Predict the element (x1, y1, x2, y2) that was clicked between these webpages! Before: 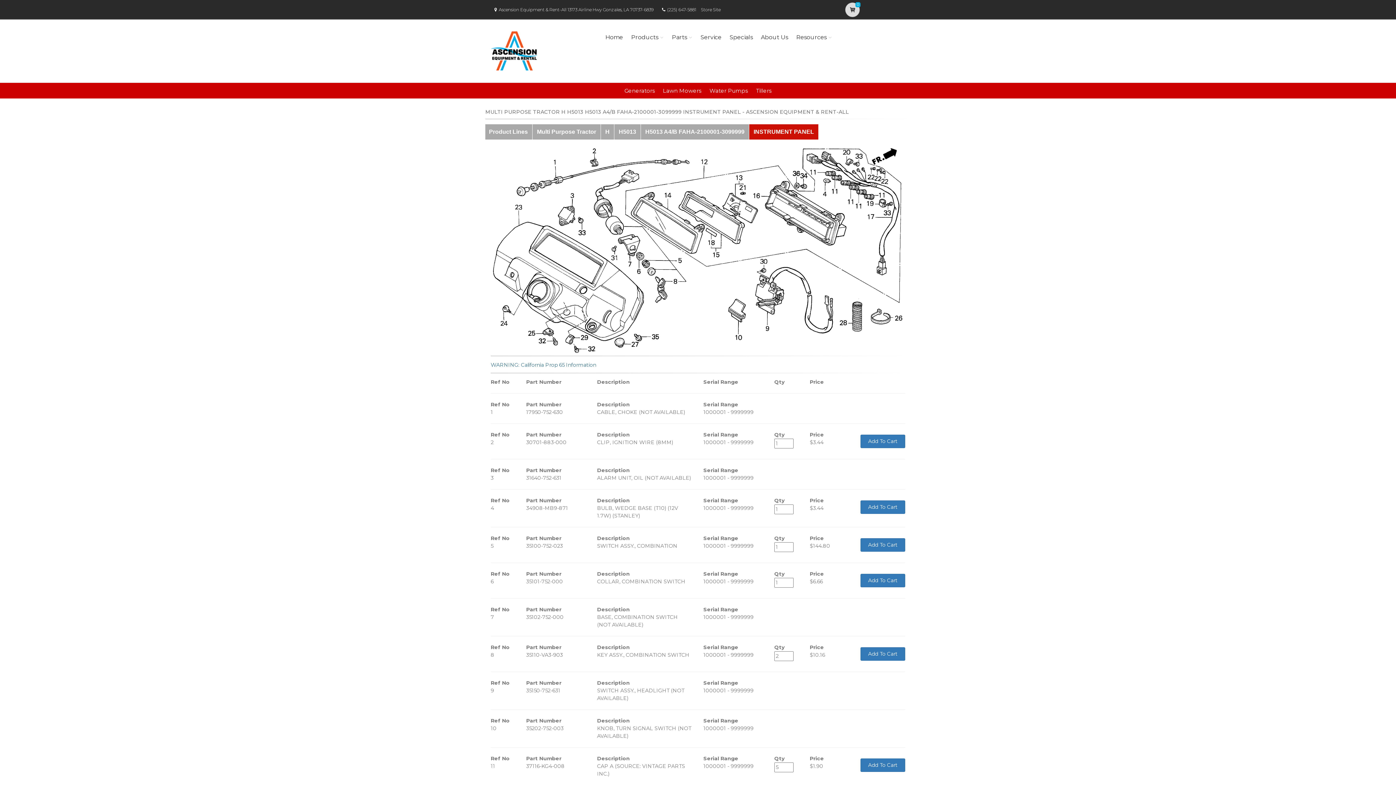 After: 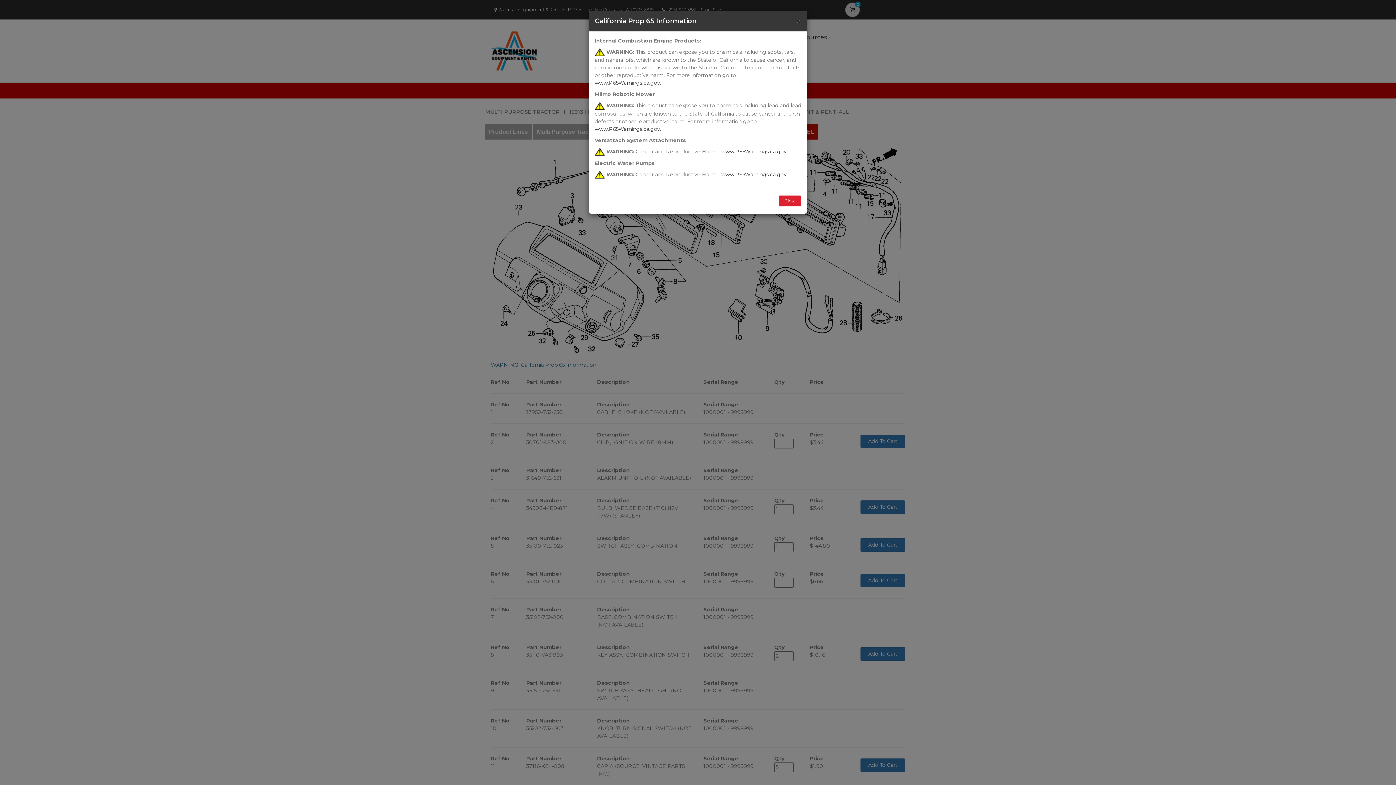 Action: label: WARNING: California Prop 65 Information bbox: (490, 361, 596, 368)